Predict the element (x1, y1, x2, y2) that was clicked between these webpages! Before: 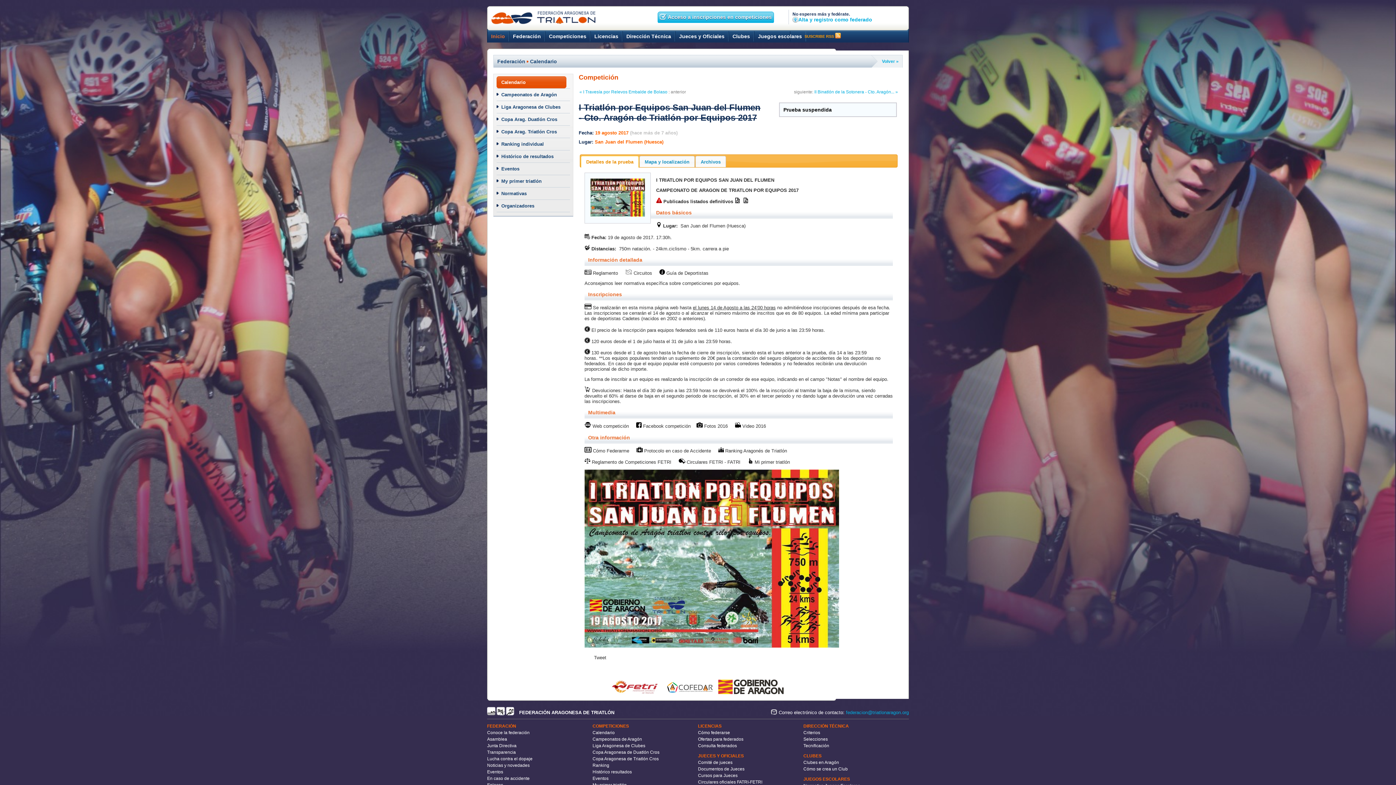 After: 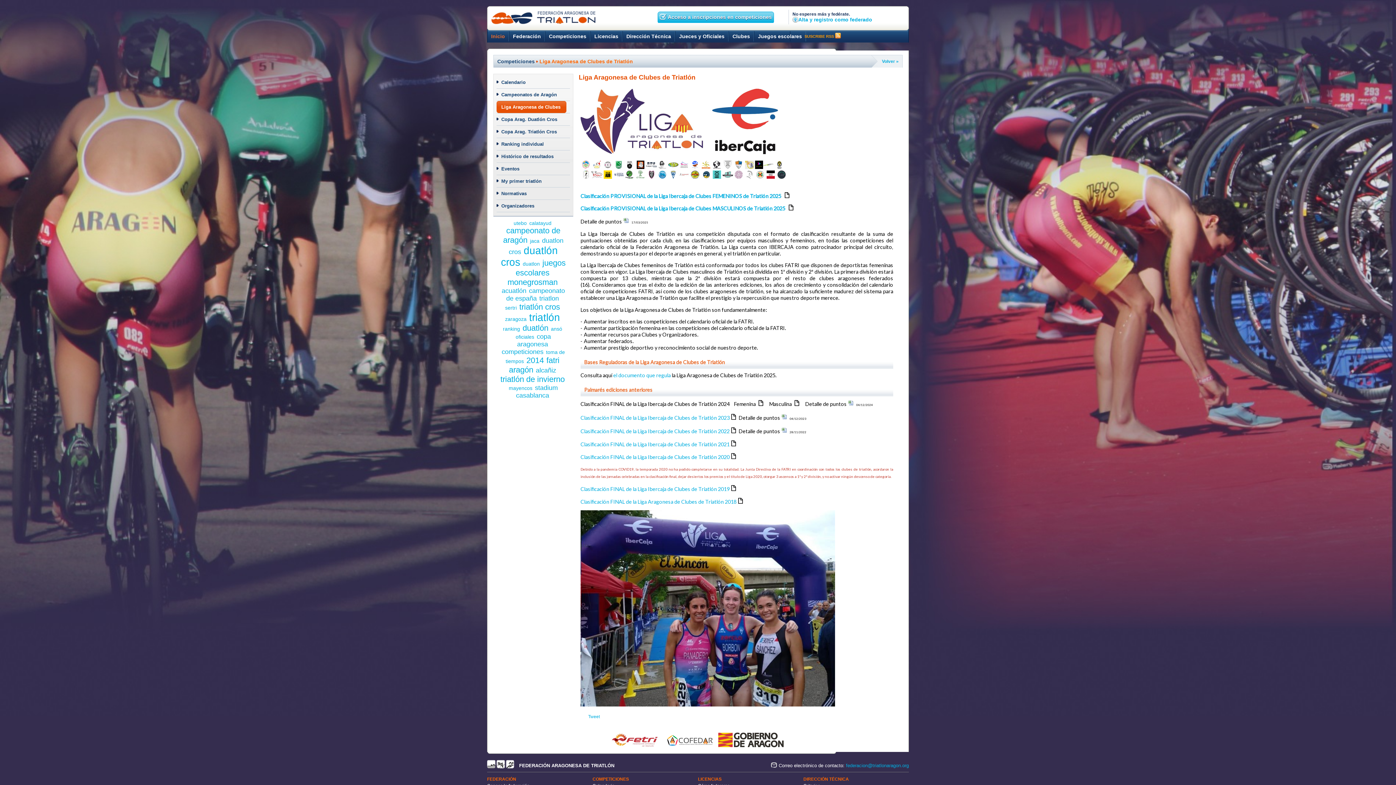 Action: label: Liga Aragonesa de Clubes bbox: (496, 101, 570, 113)